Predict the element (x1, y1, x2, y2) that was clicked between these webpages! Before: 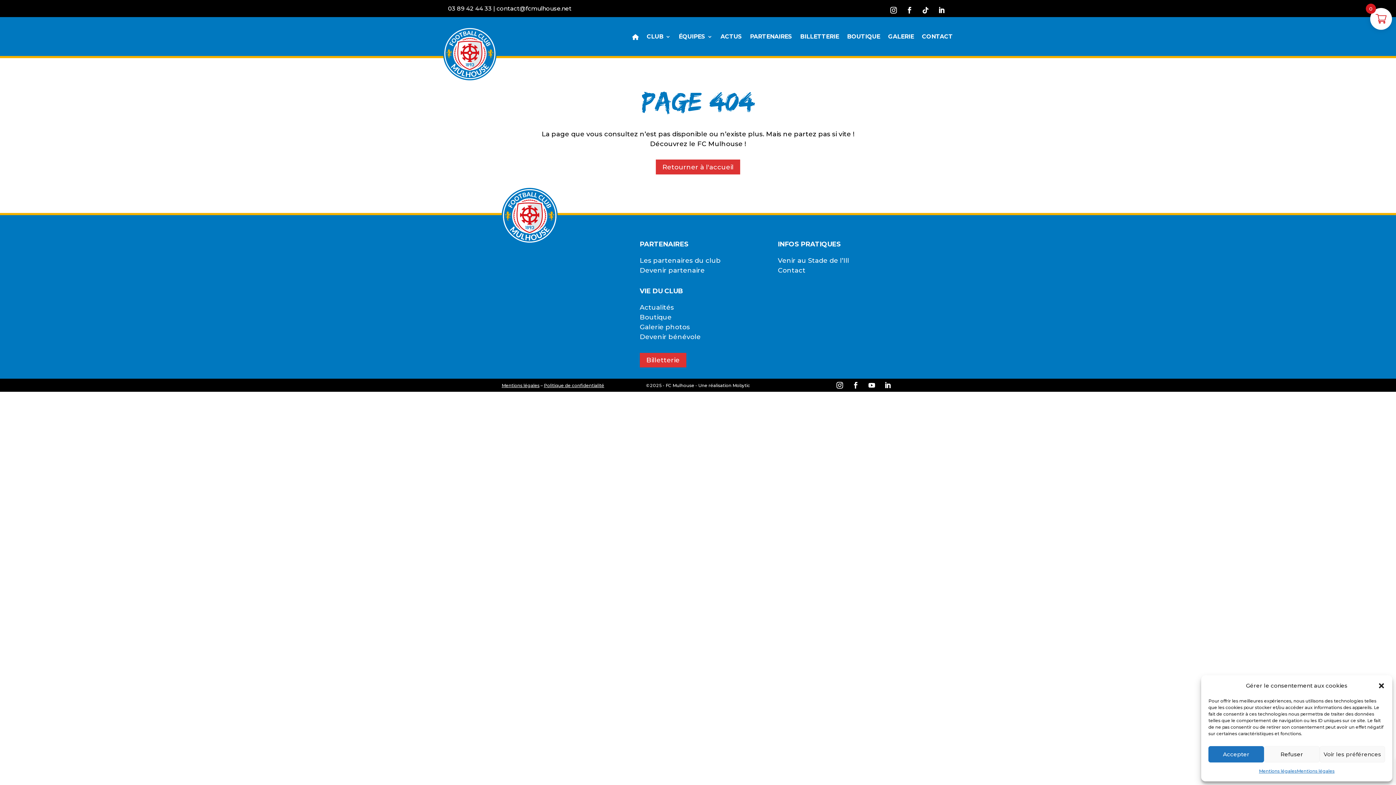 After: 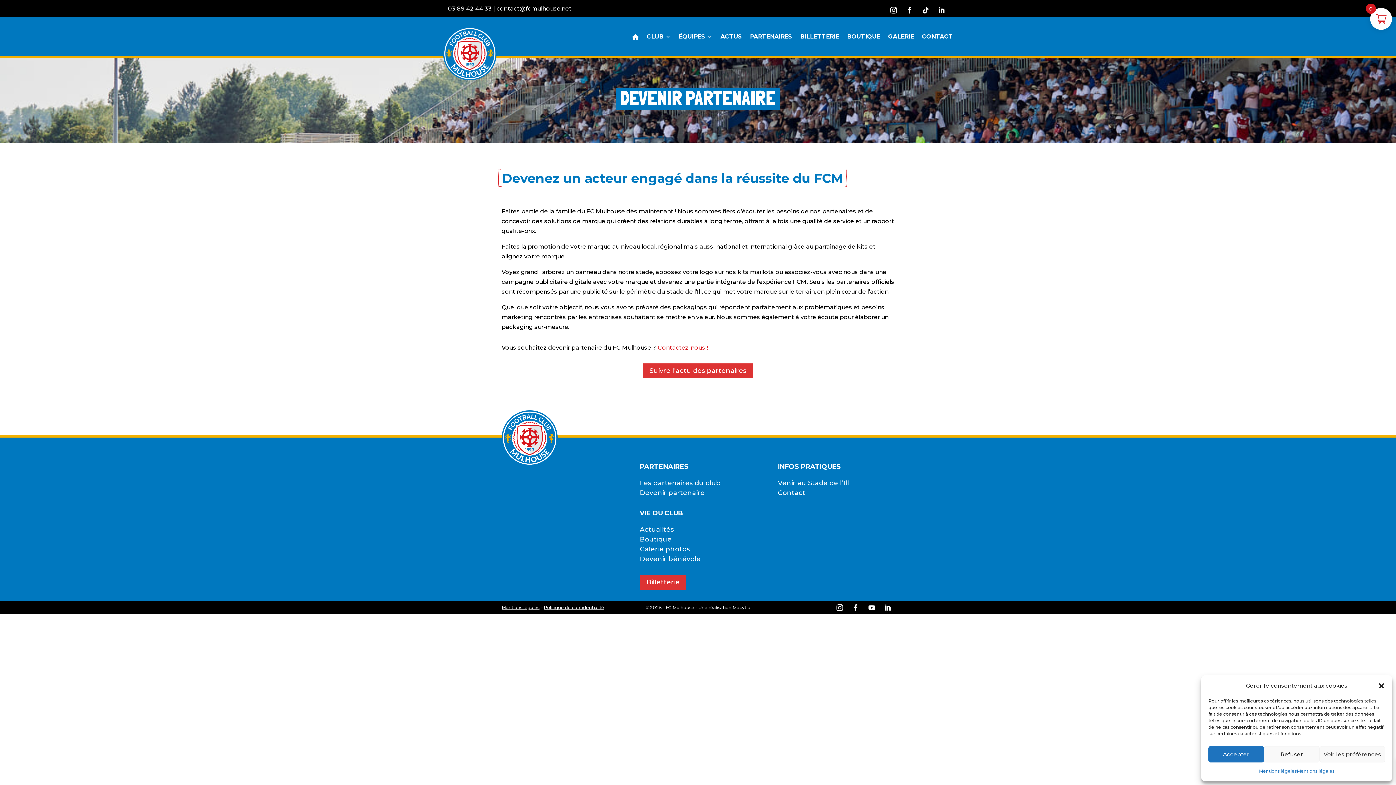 Action: bbox: (639, 266, 705, 274) label: Devenir partenaire